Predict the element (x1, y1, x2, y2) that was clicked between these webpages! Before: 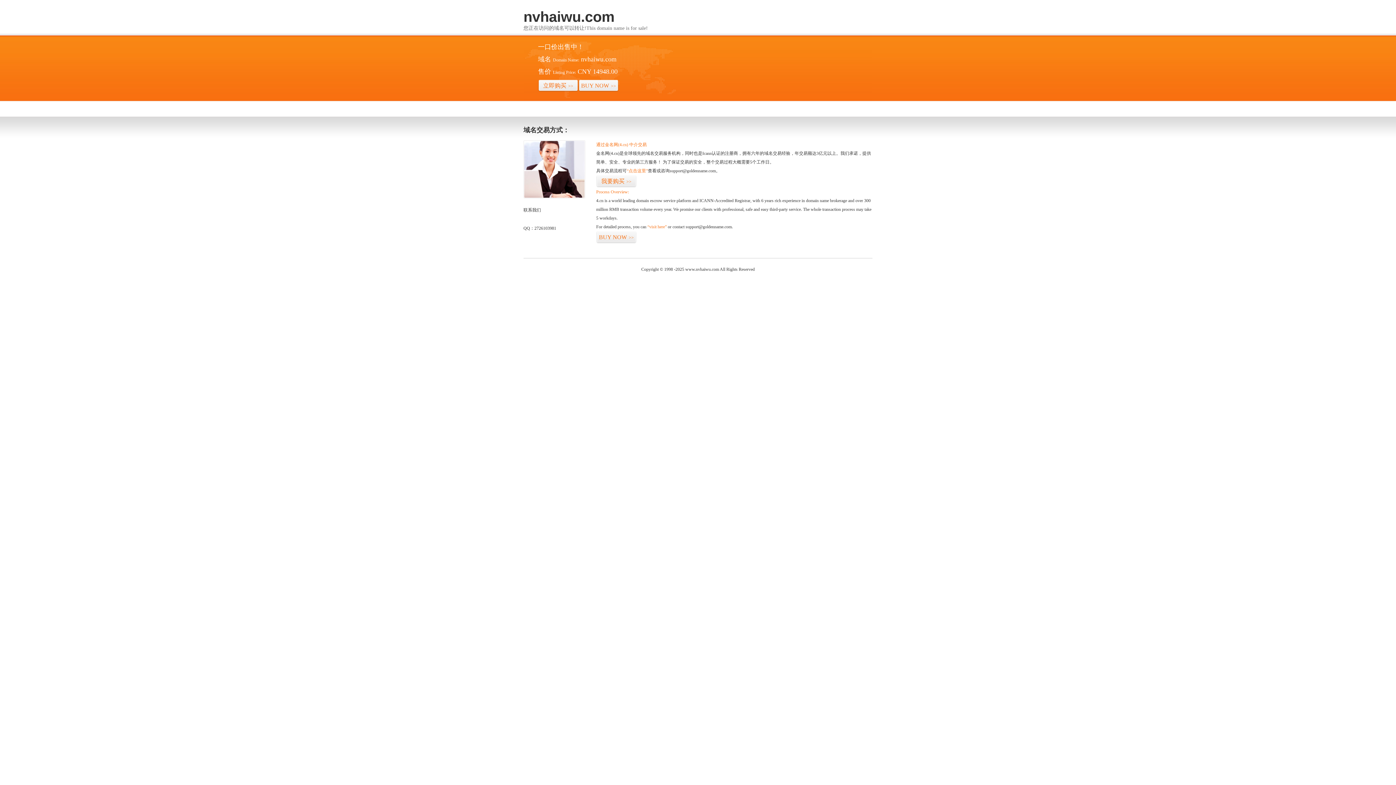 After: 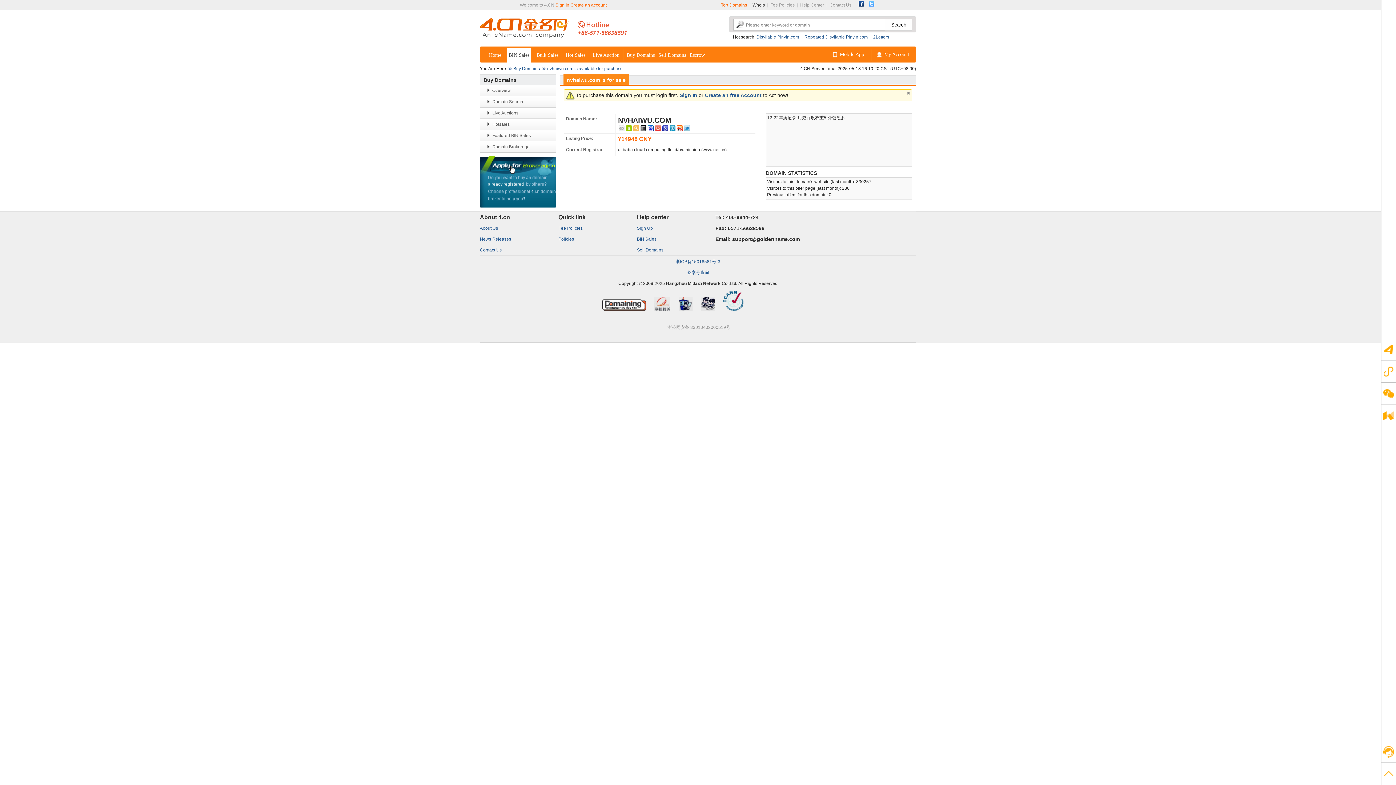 Action: label: 我要购买>> bbox: (596, 175, 636, 187)